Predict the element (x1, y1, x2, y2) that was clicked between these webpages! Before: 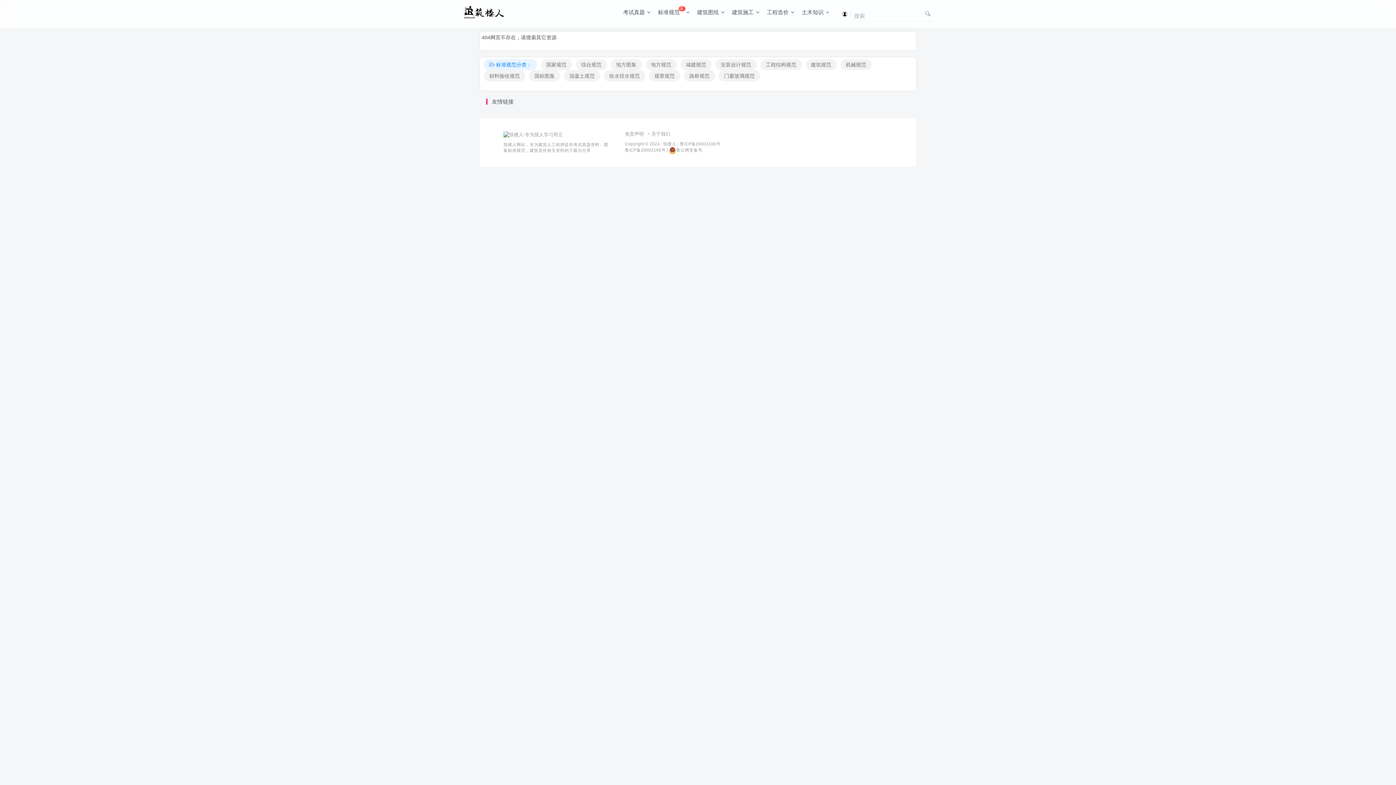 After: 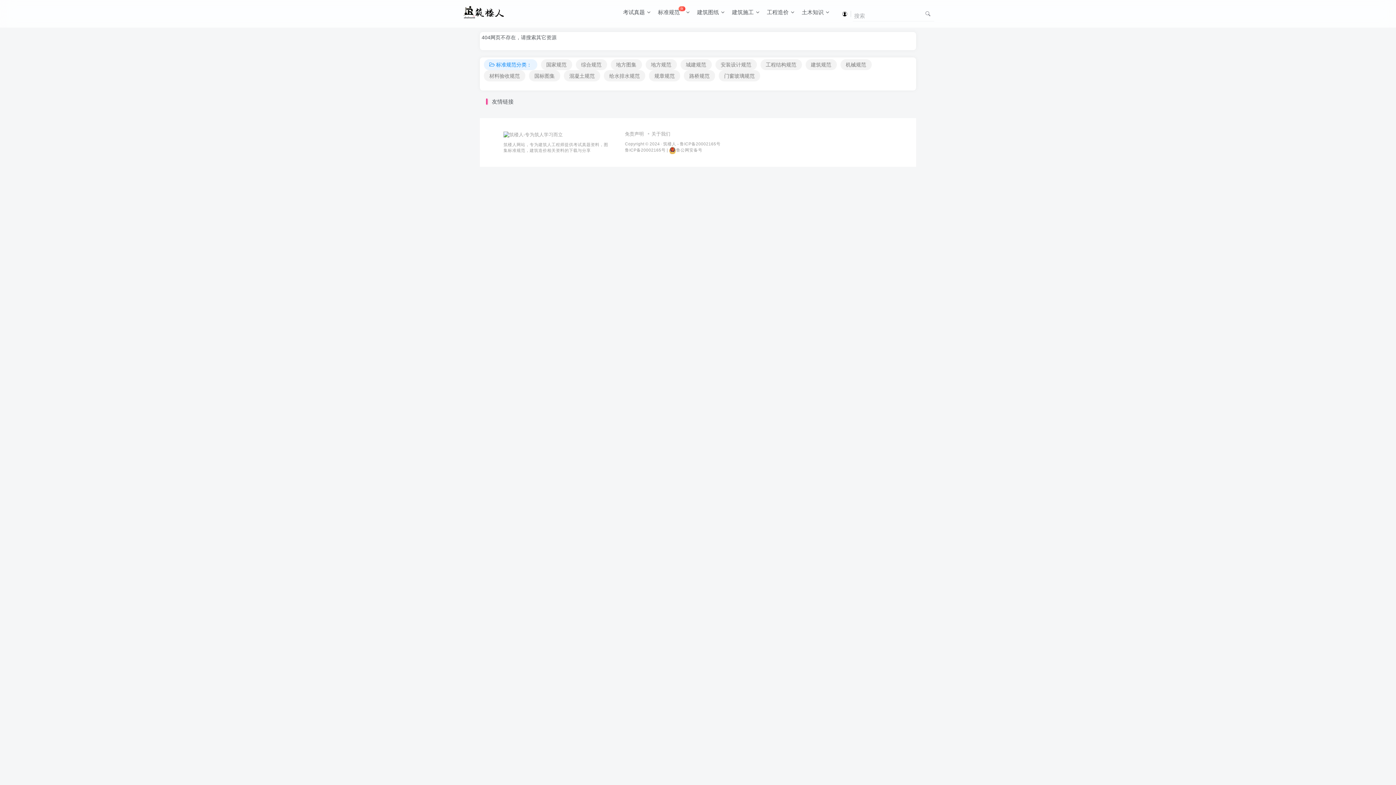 Action: bbox: (669, 147, 702, 152) label: 鲁公网安备号